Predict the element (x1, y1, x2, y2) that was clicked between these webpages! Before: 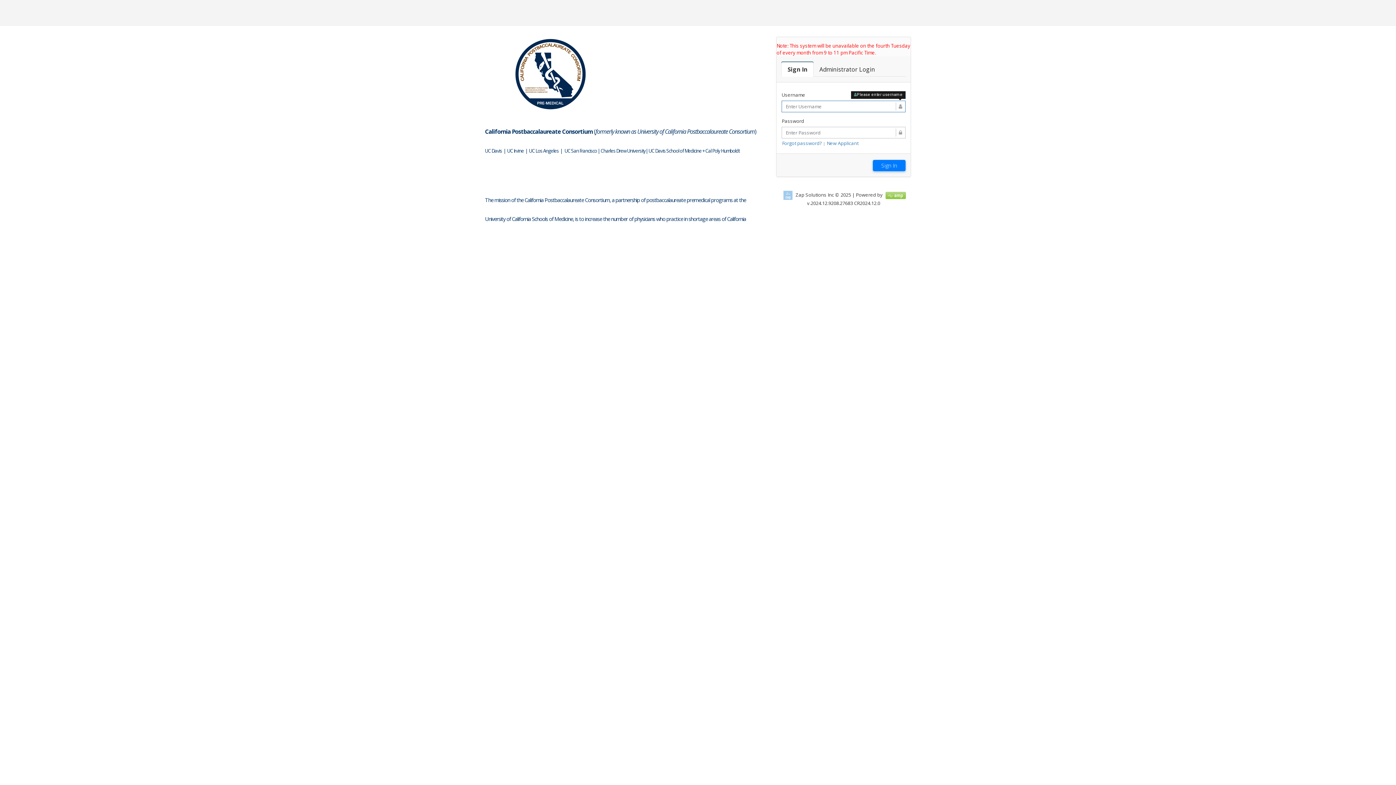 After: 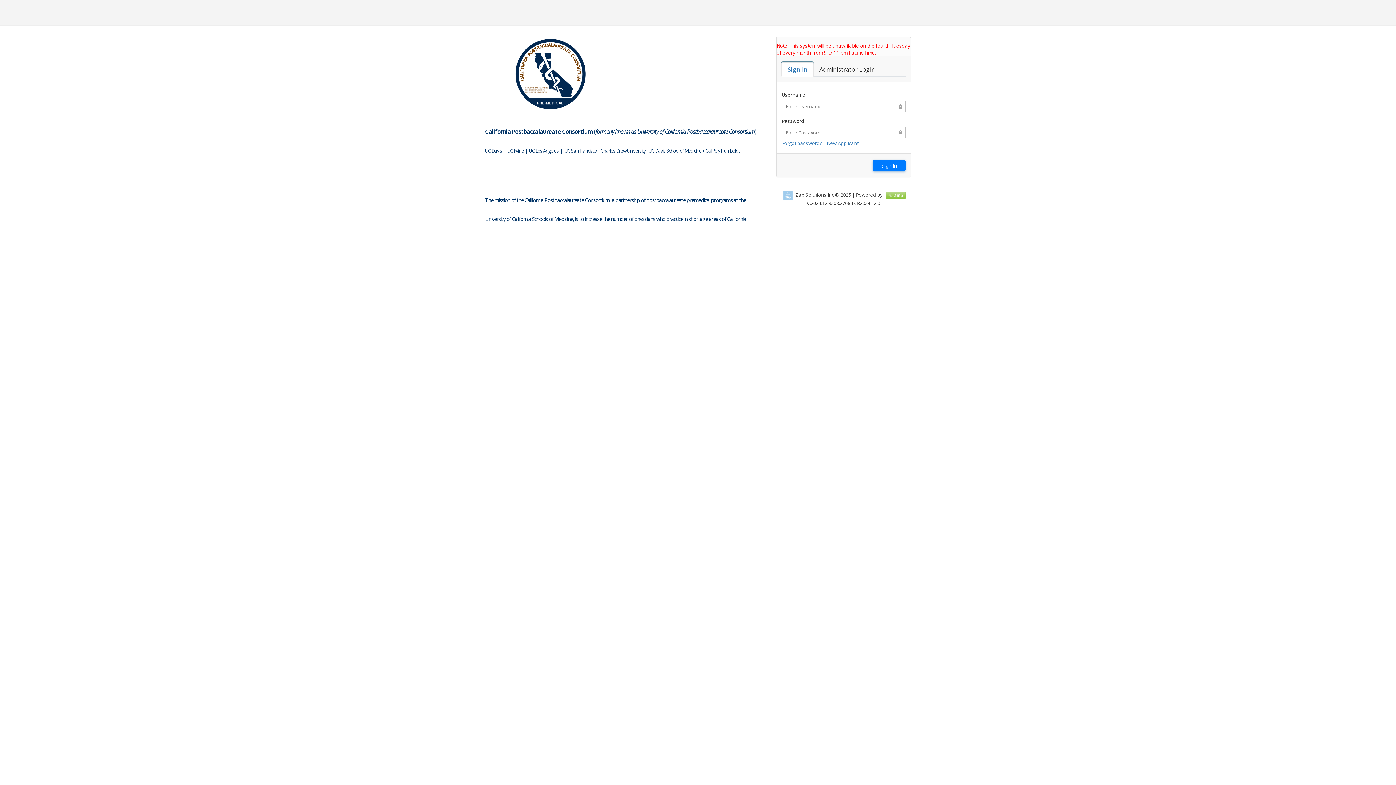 Action: label: Sign In bbox: (781, 62, 813, 76)